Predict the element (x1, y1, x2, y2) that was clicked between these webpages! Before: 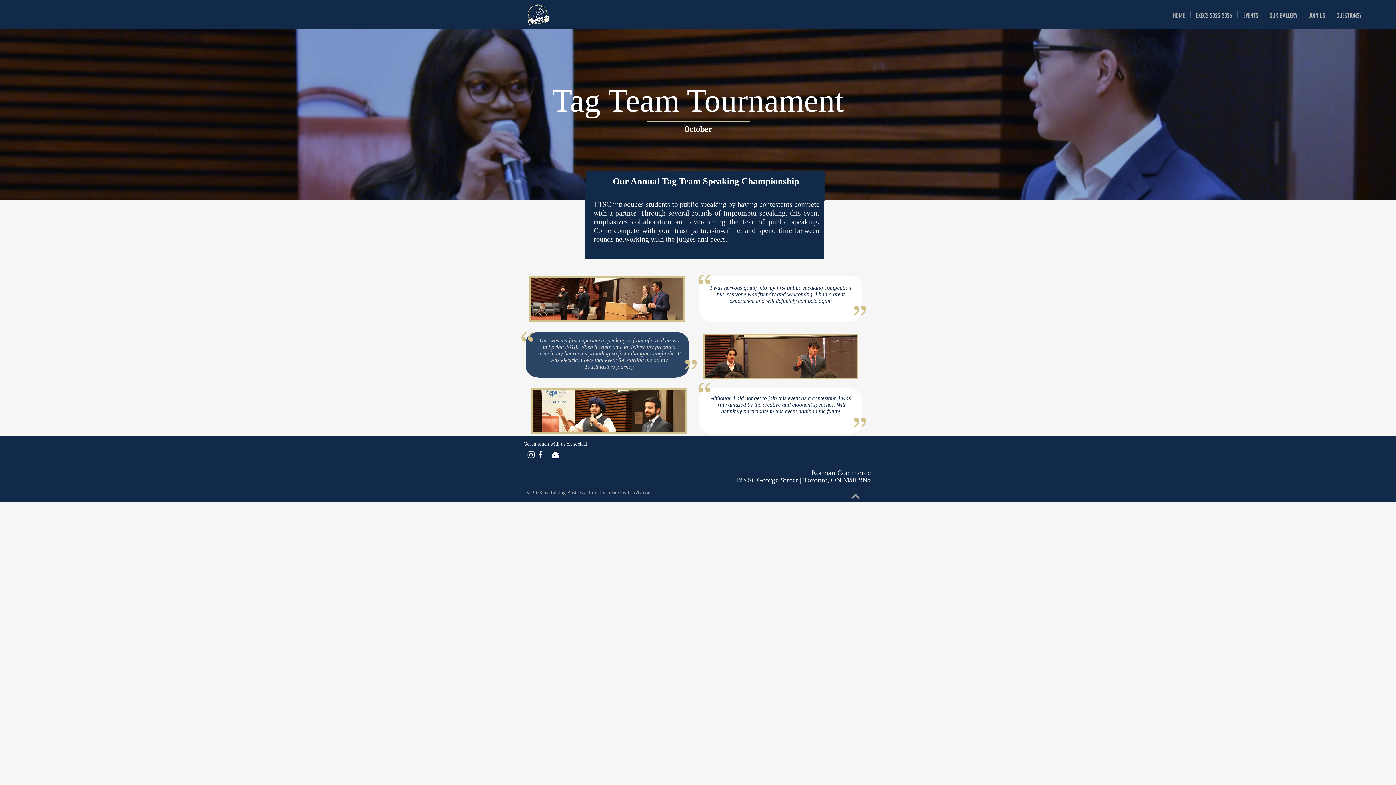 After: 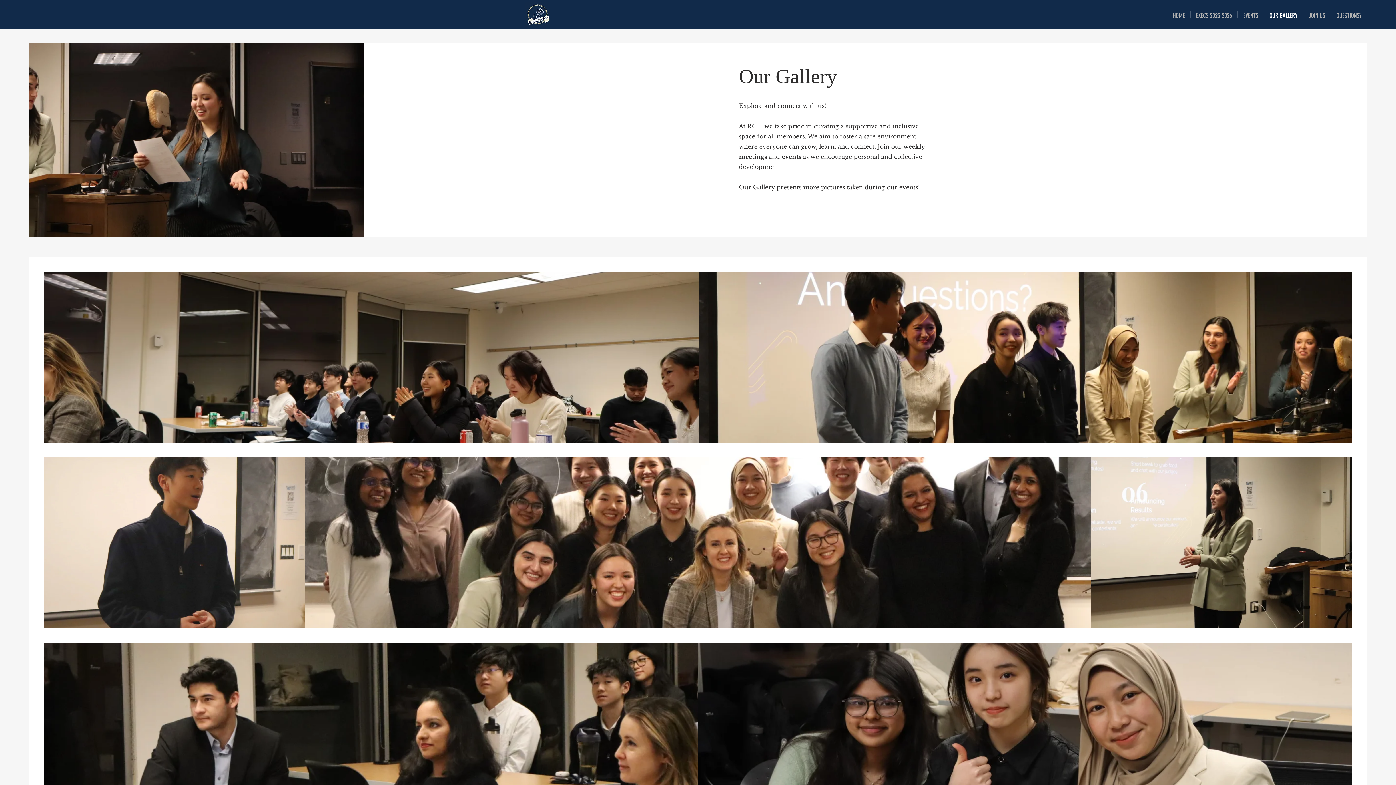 Action: bbox: (1264, 11, 1303, 18) label: OUR GALLERY